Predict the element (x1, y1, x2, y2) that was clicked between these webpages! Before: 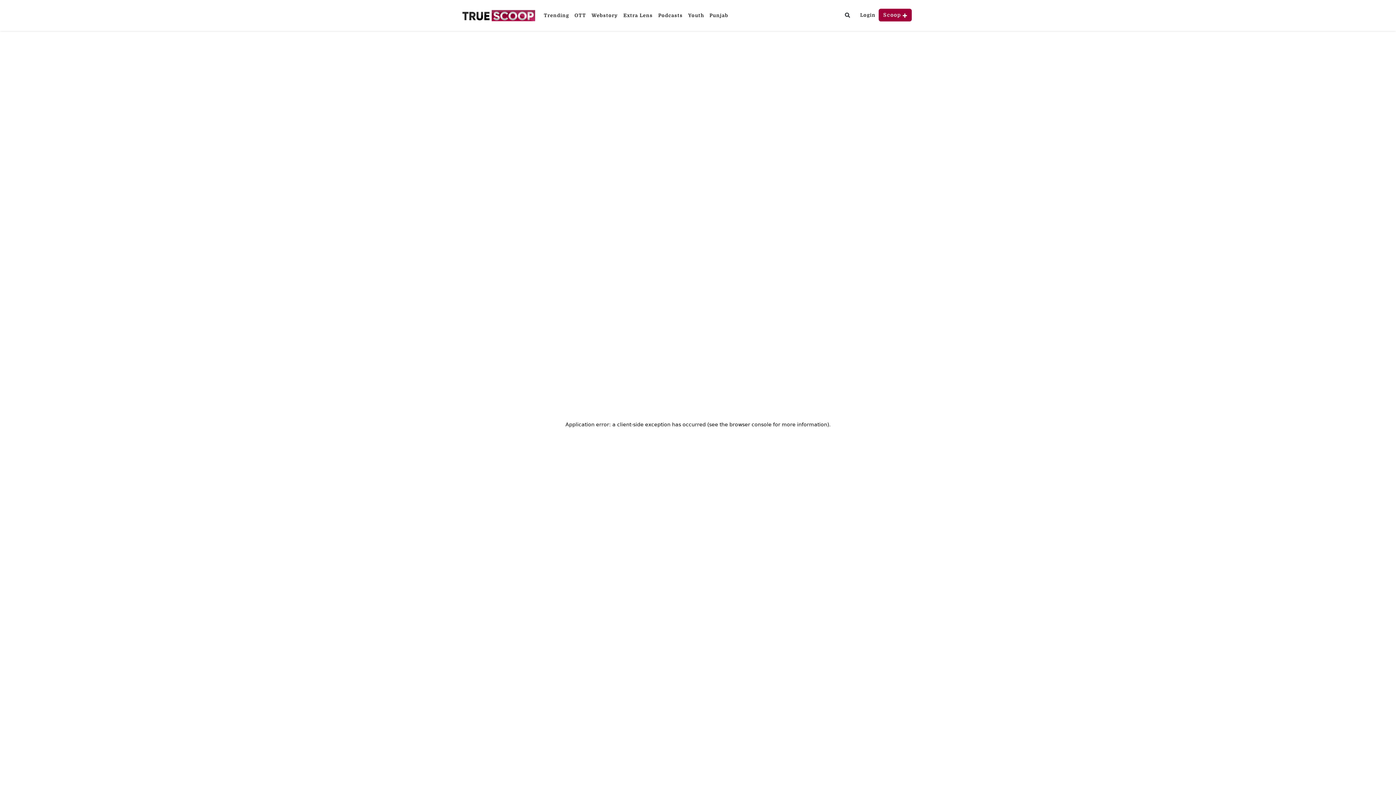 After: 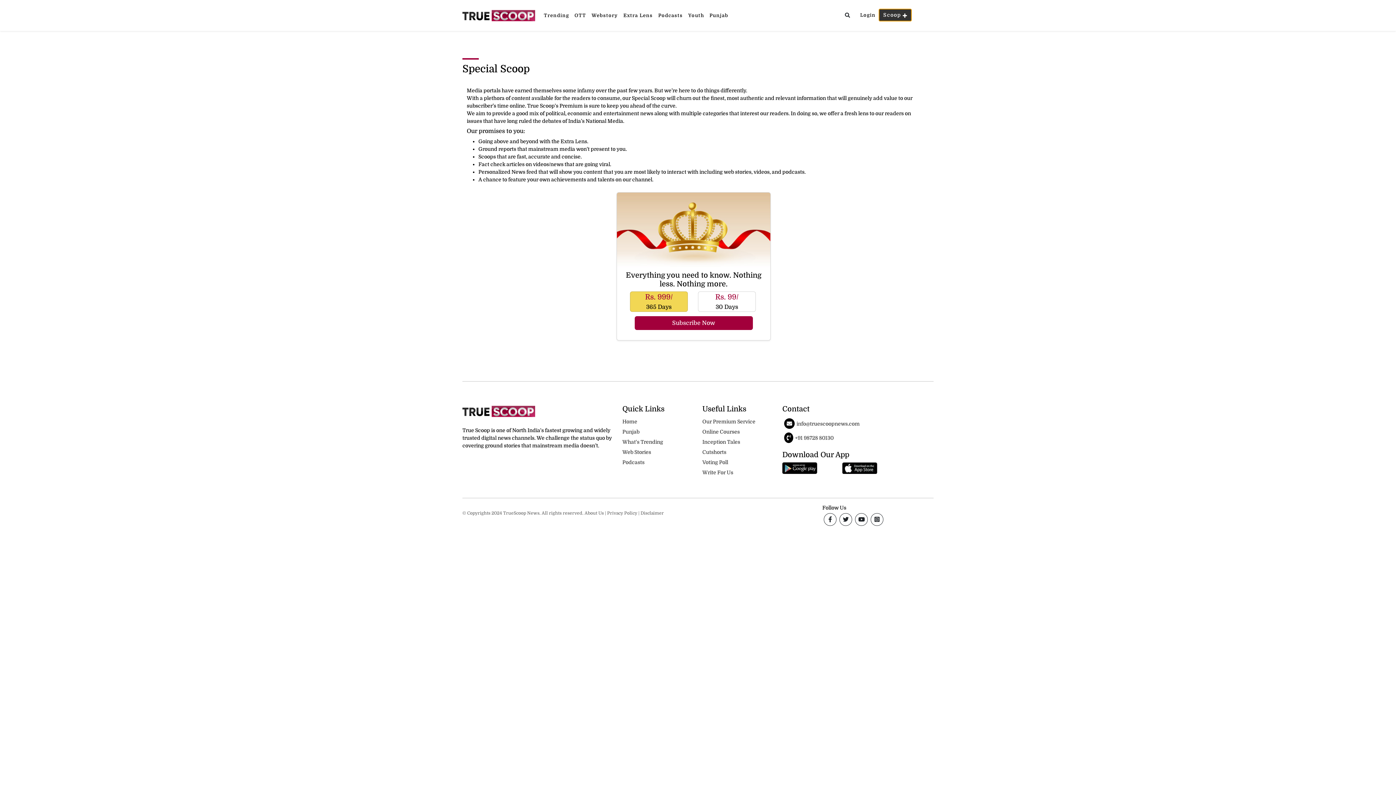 Action: bbox: (878, 11, 912, 17) label: Scoop 